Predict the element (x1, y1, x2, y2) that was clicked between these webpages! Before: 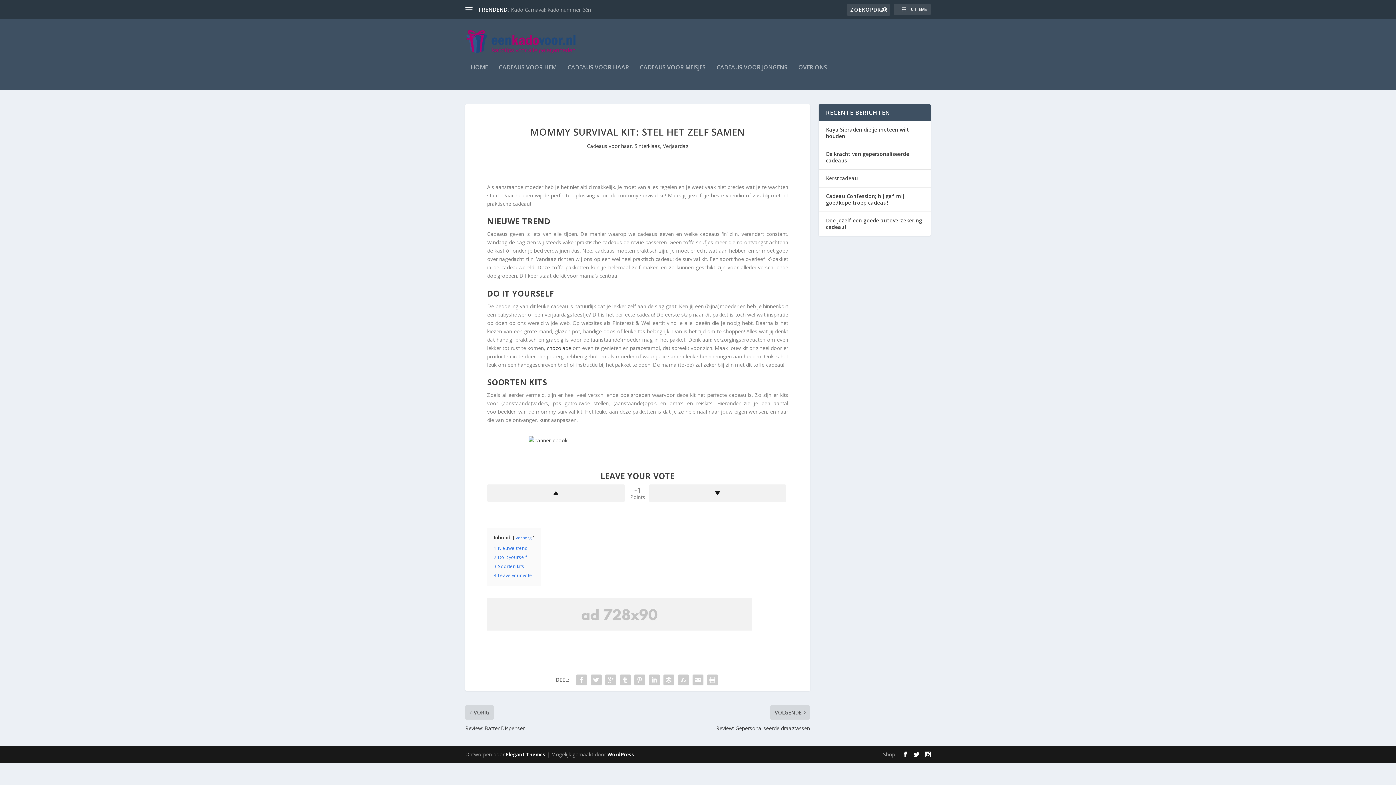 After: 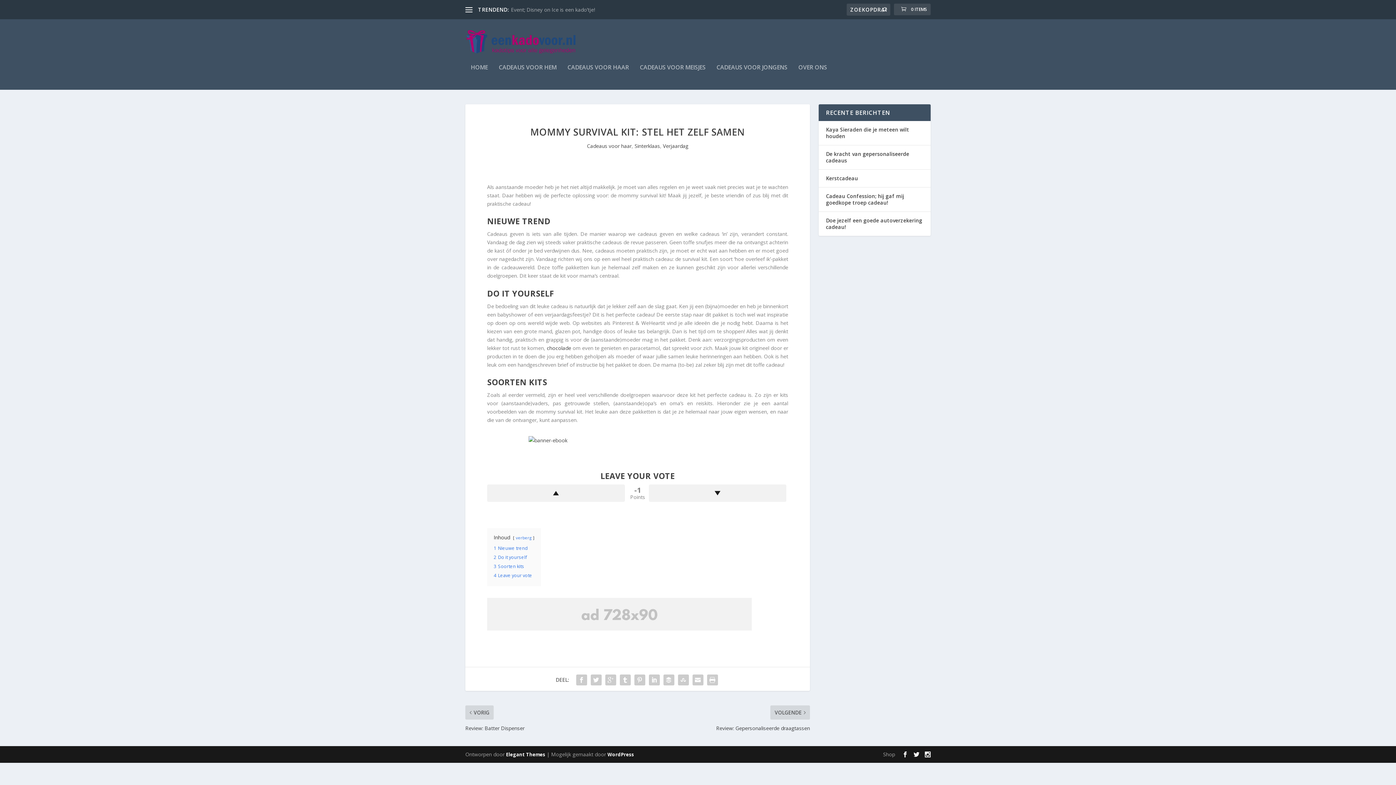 Action: bbox: (925, 751, 930, 757)